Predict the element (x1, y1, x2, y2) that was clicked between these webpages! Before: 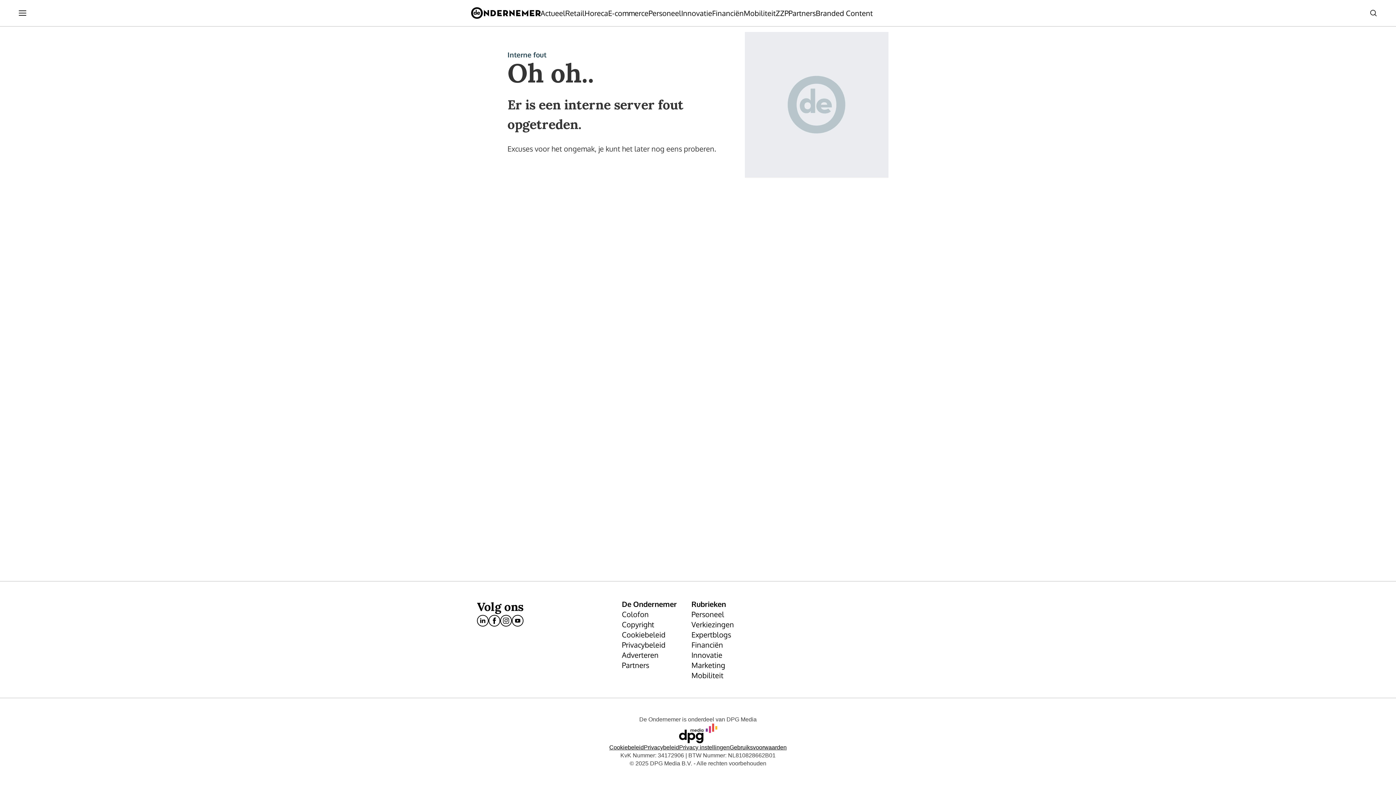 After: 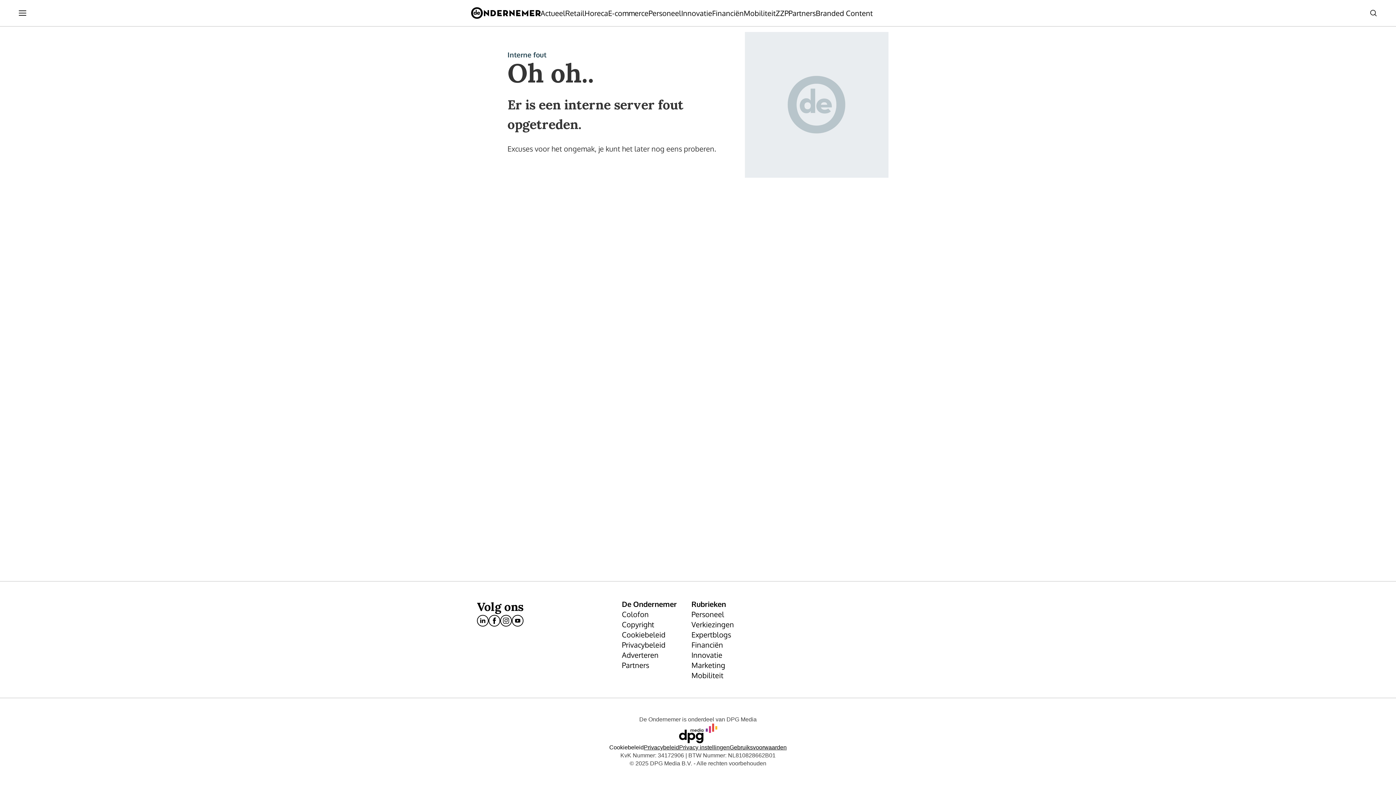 Action: label: Lees verder over het cookiebeleid van DPG Media bbox: (609, 744, 644, 750)